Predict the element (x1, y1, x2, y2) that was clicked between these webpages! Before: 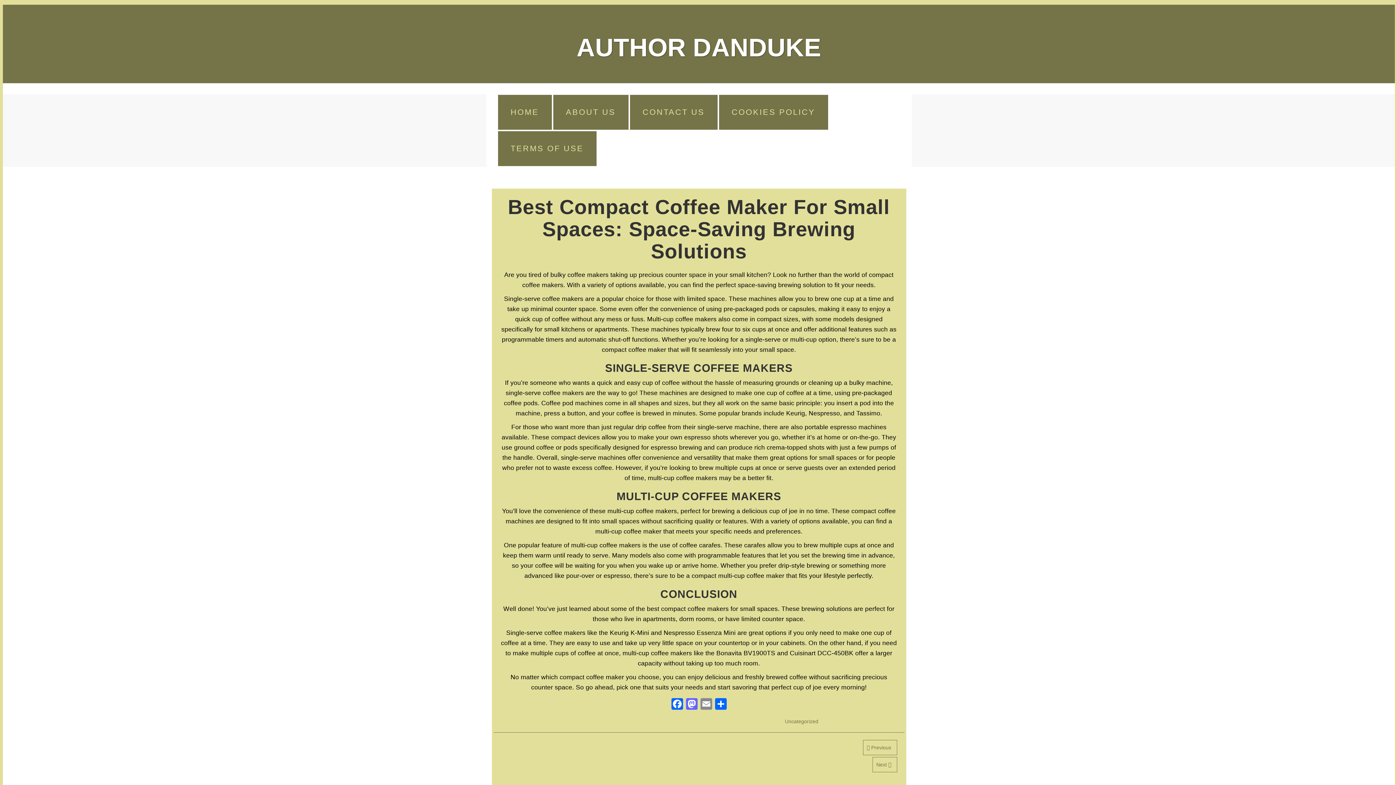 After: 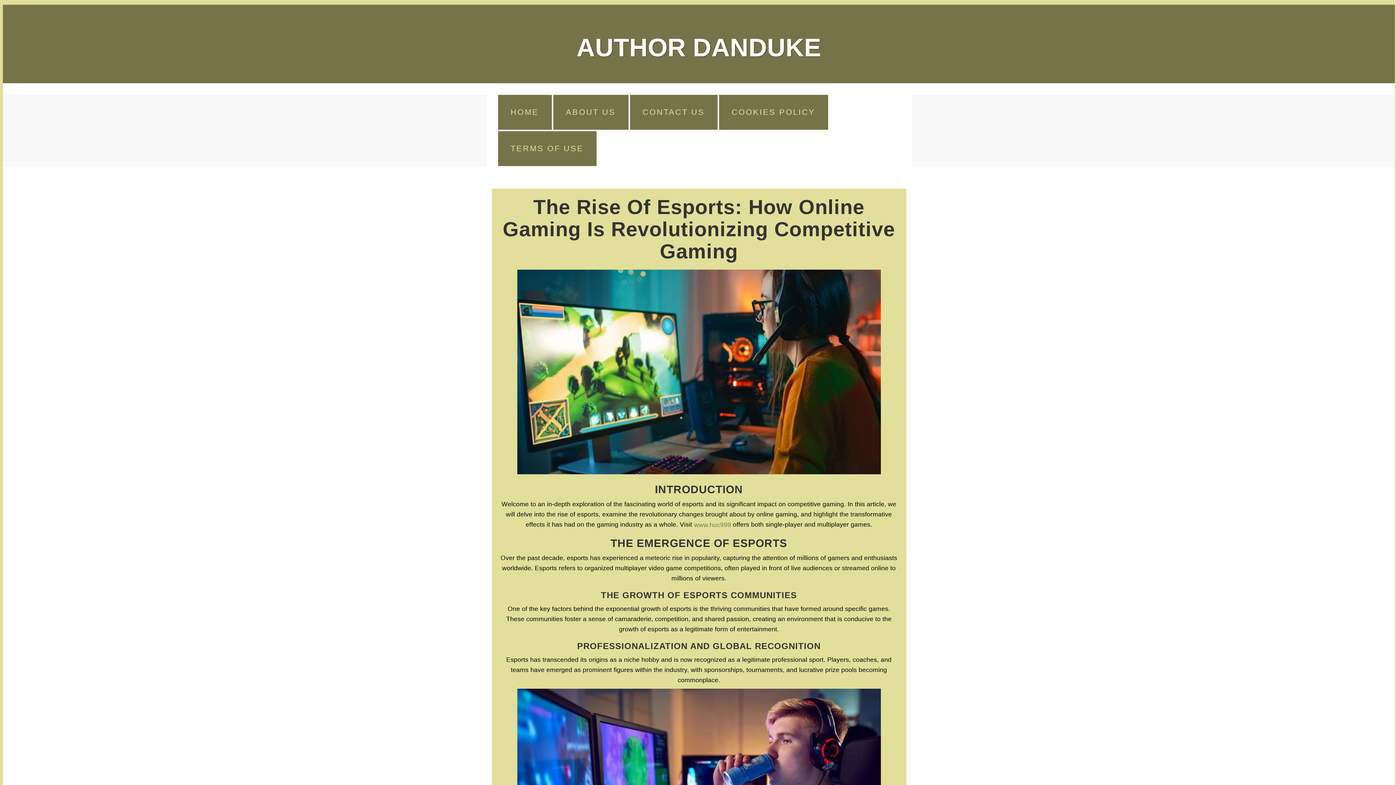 Action: bbox: (872, 757, 897, 772) label: Next 